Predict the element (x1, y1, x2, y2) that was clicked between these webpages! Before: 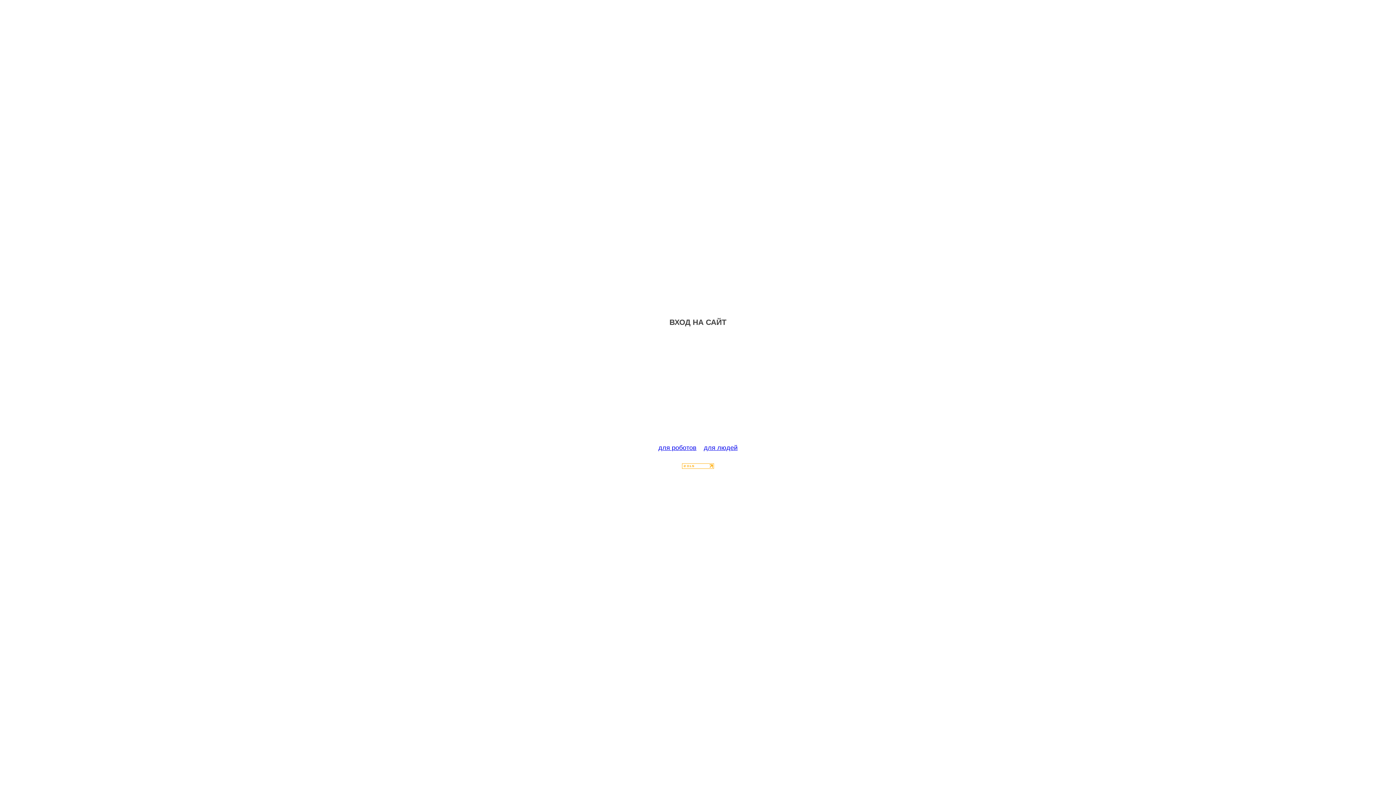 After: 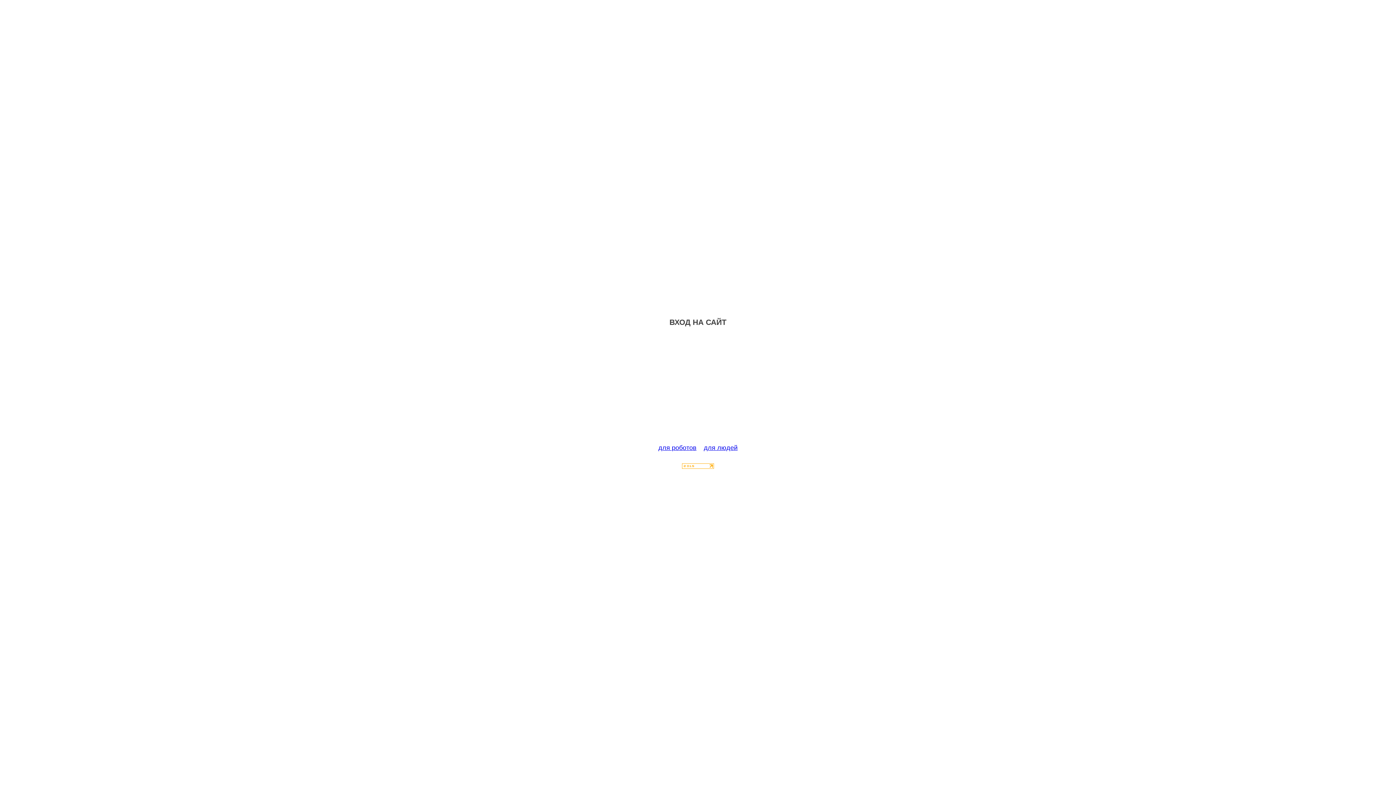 Action: bbox: (682, 463, 714, 470)